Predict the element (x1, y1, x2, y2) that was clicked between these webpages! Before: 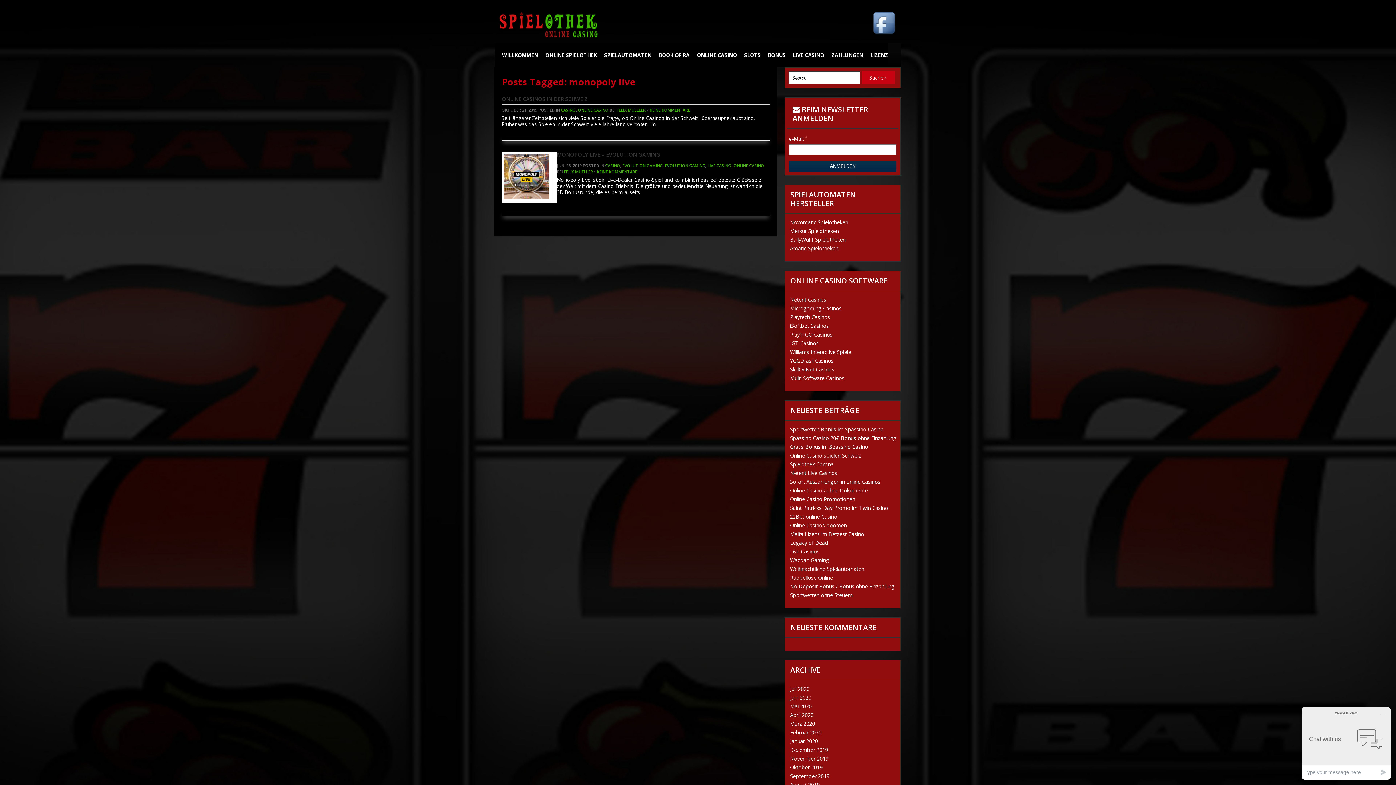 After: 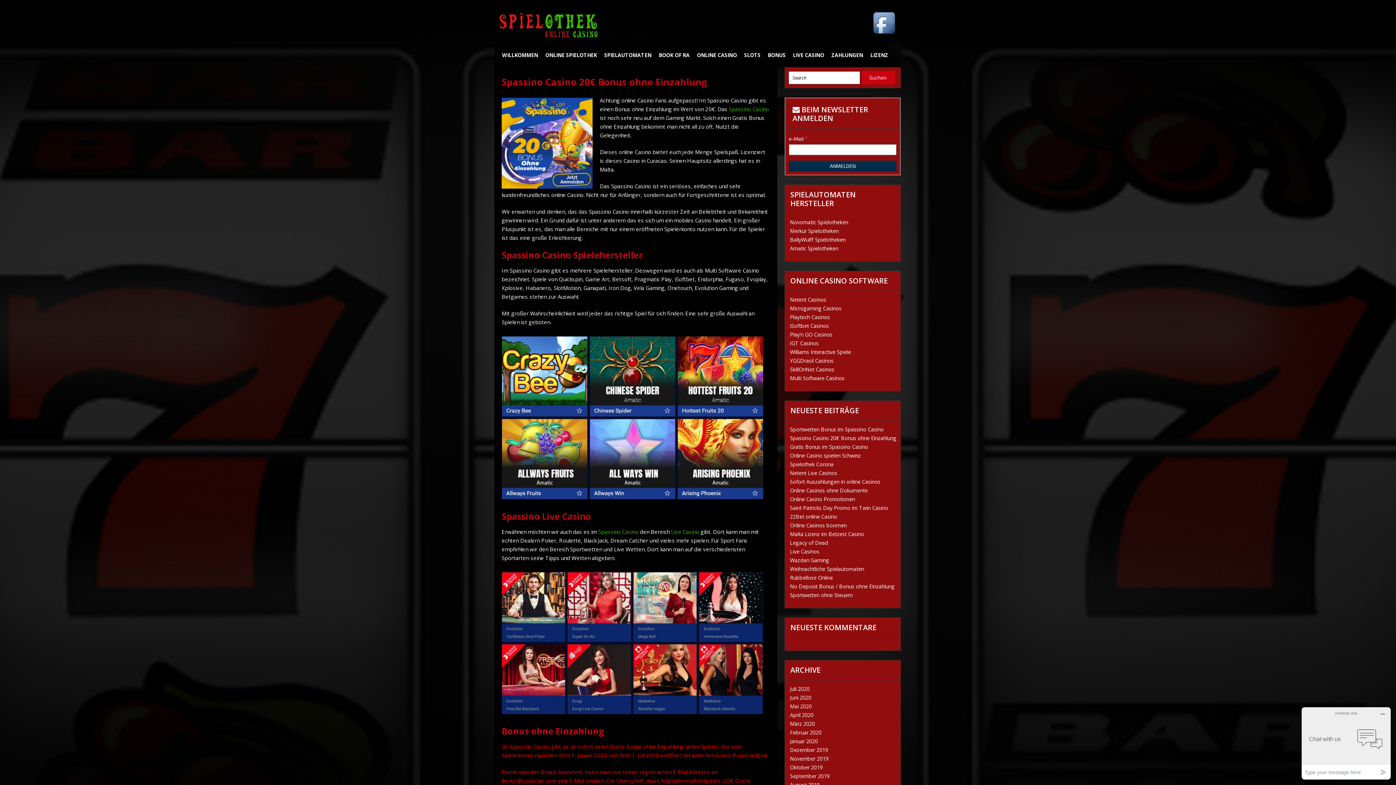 Action: label: Spassino Casino 20€ Bonus ohne Einzahlung bbox: (790, 434, 896, 441)